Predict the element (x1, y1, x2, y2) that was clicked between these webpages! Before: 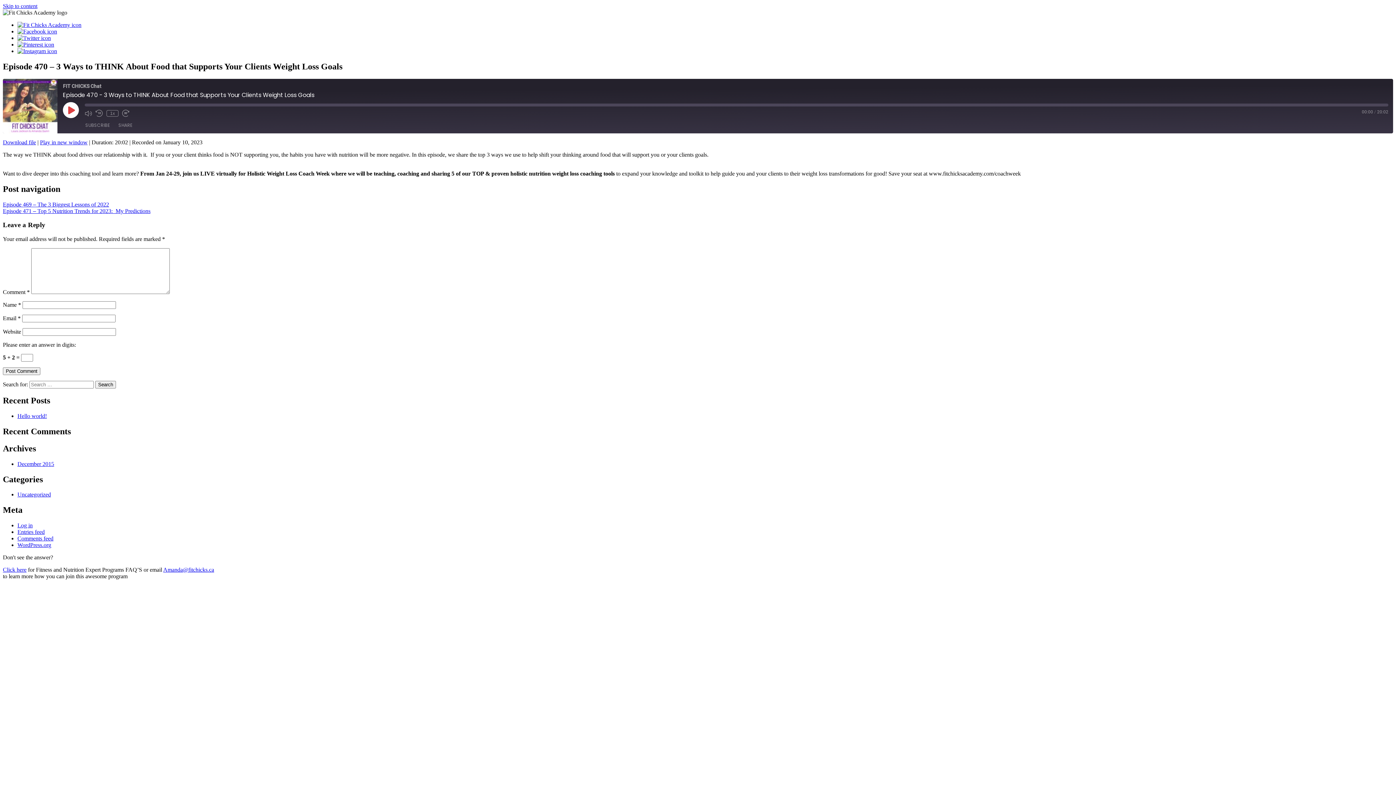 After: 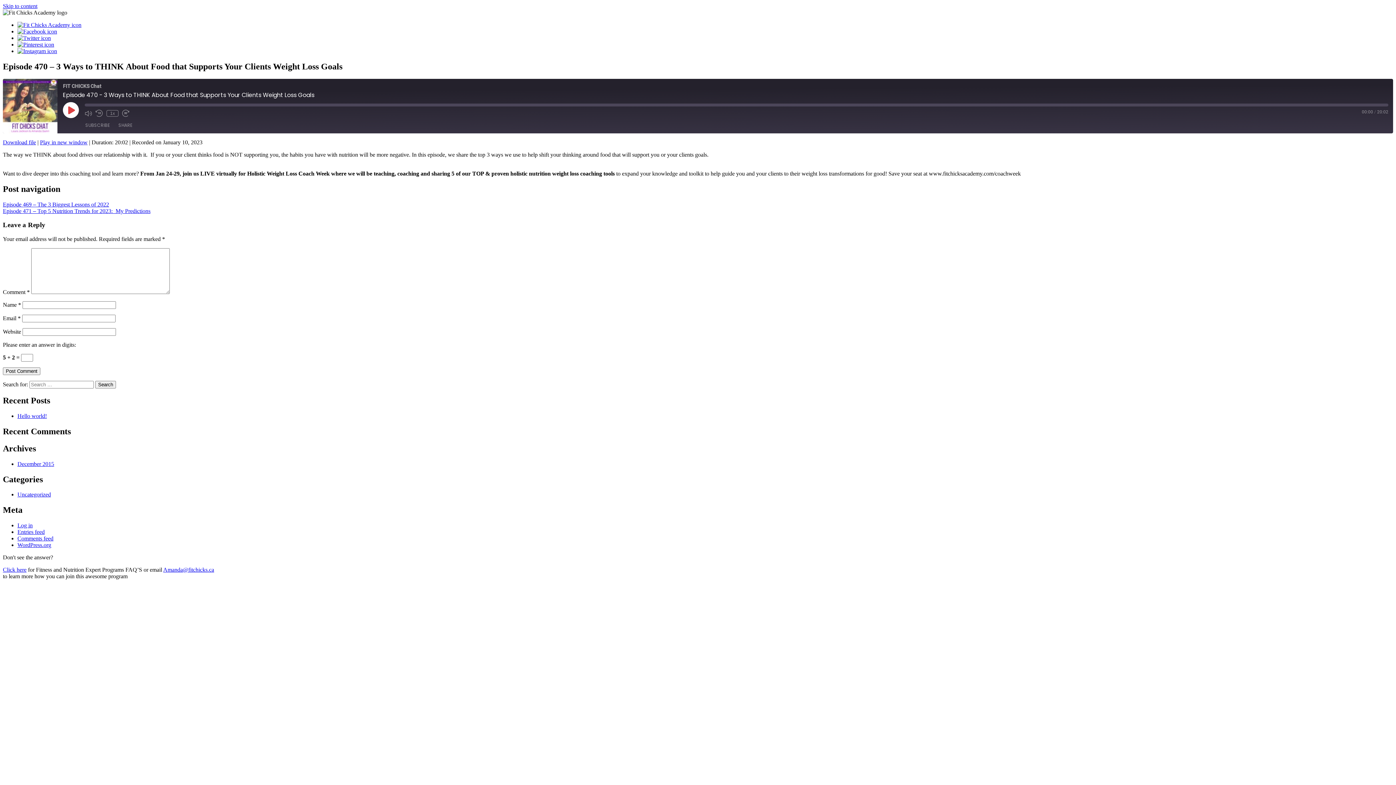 Action: bbox: (17, 41, 54, 47)